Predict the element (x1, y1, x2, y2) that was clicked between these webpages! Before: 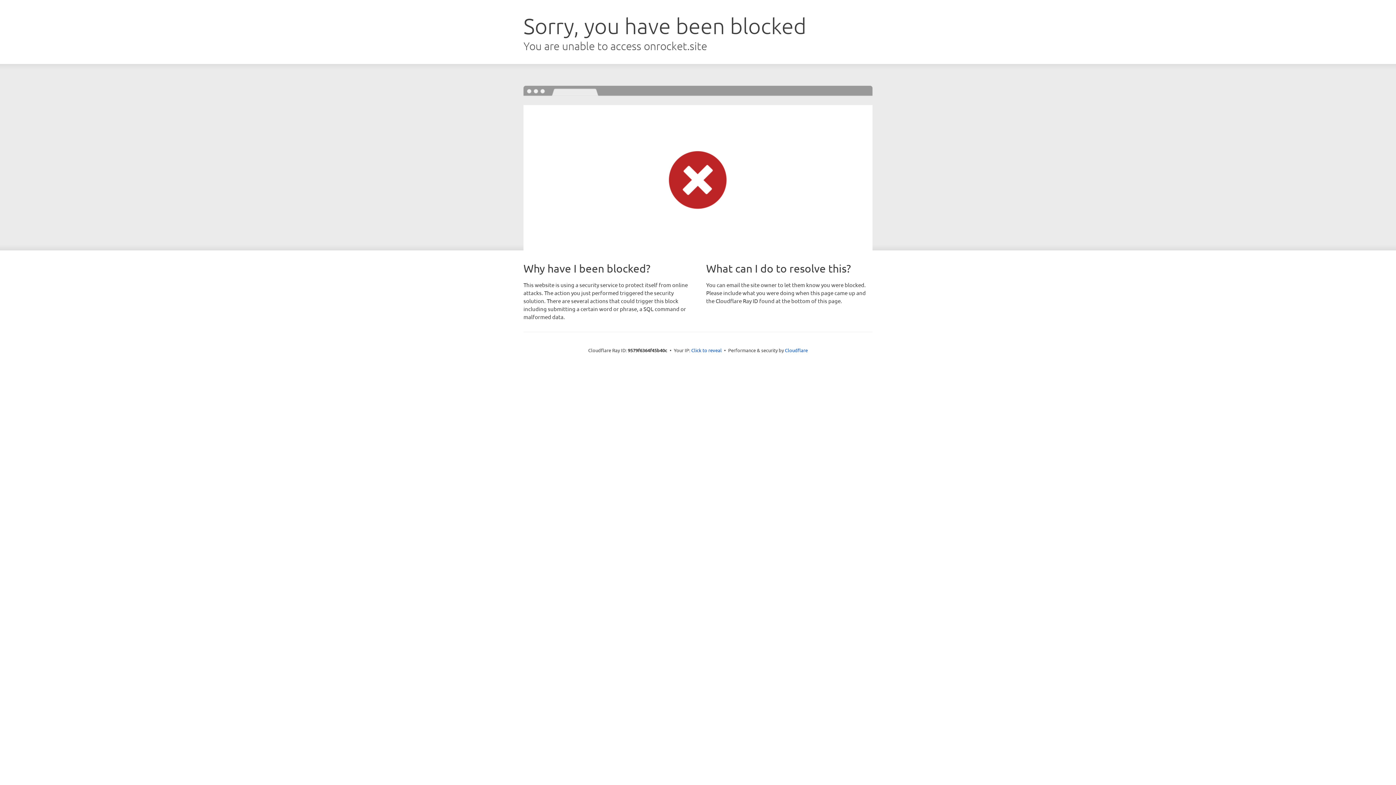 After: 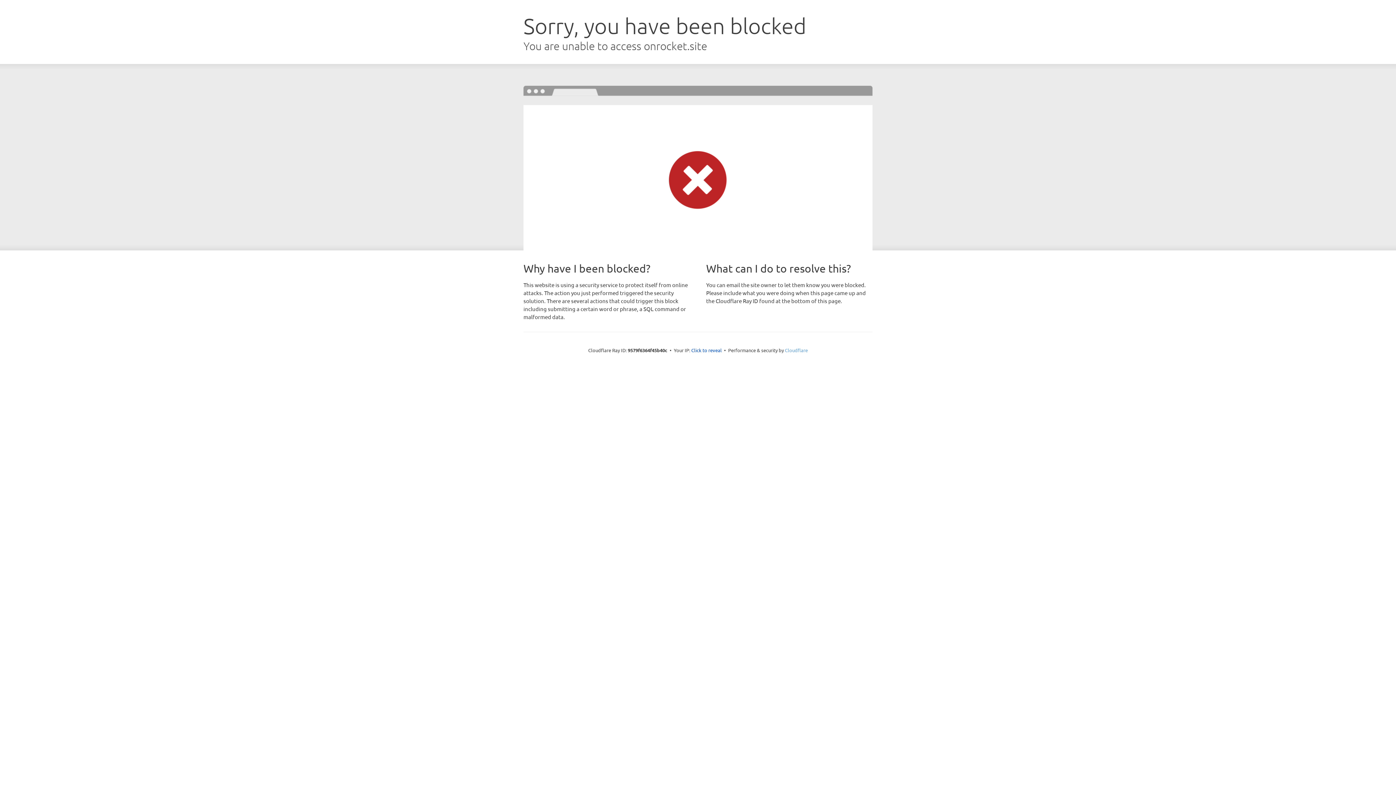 Action: label: Cloudflare bbox: (785, 347, 808, 353)